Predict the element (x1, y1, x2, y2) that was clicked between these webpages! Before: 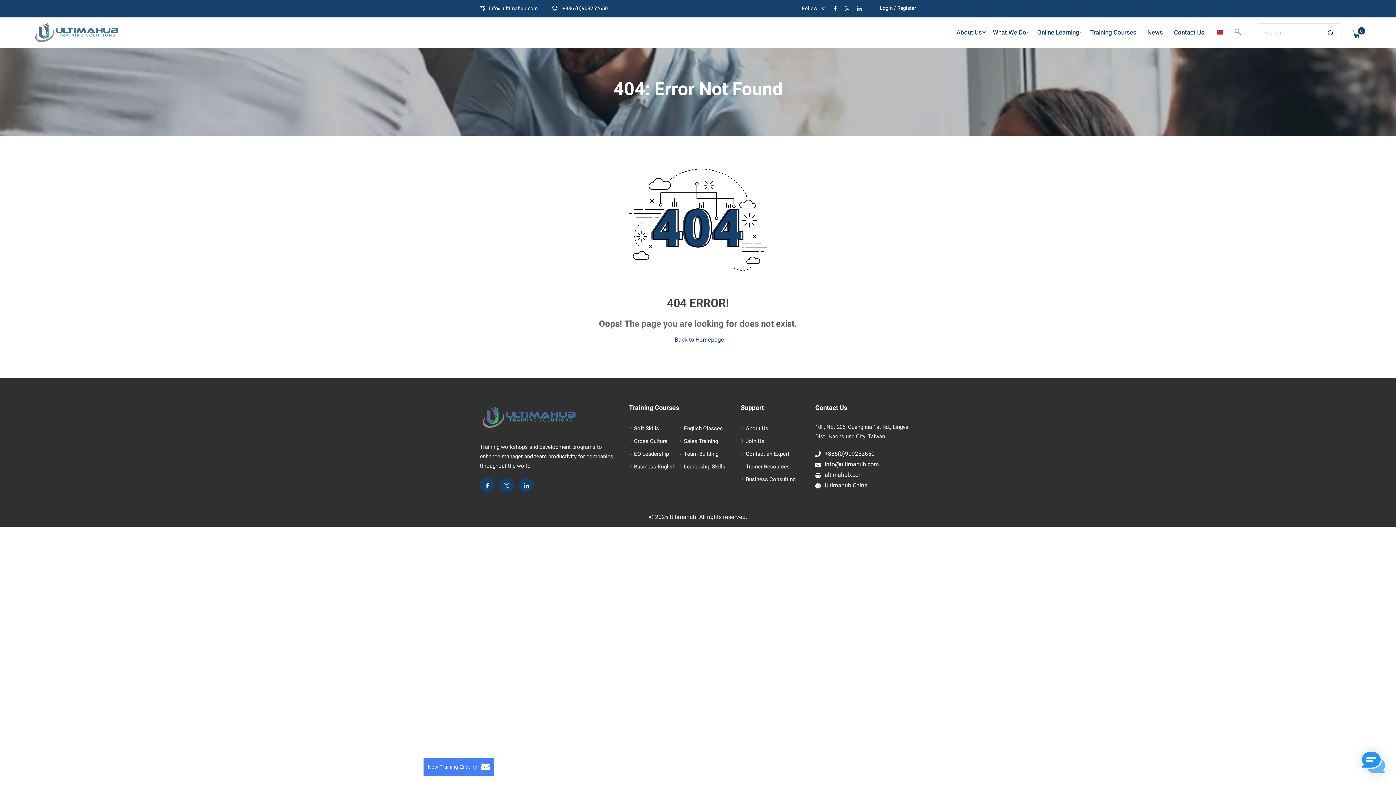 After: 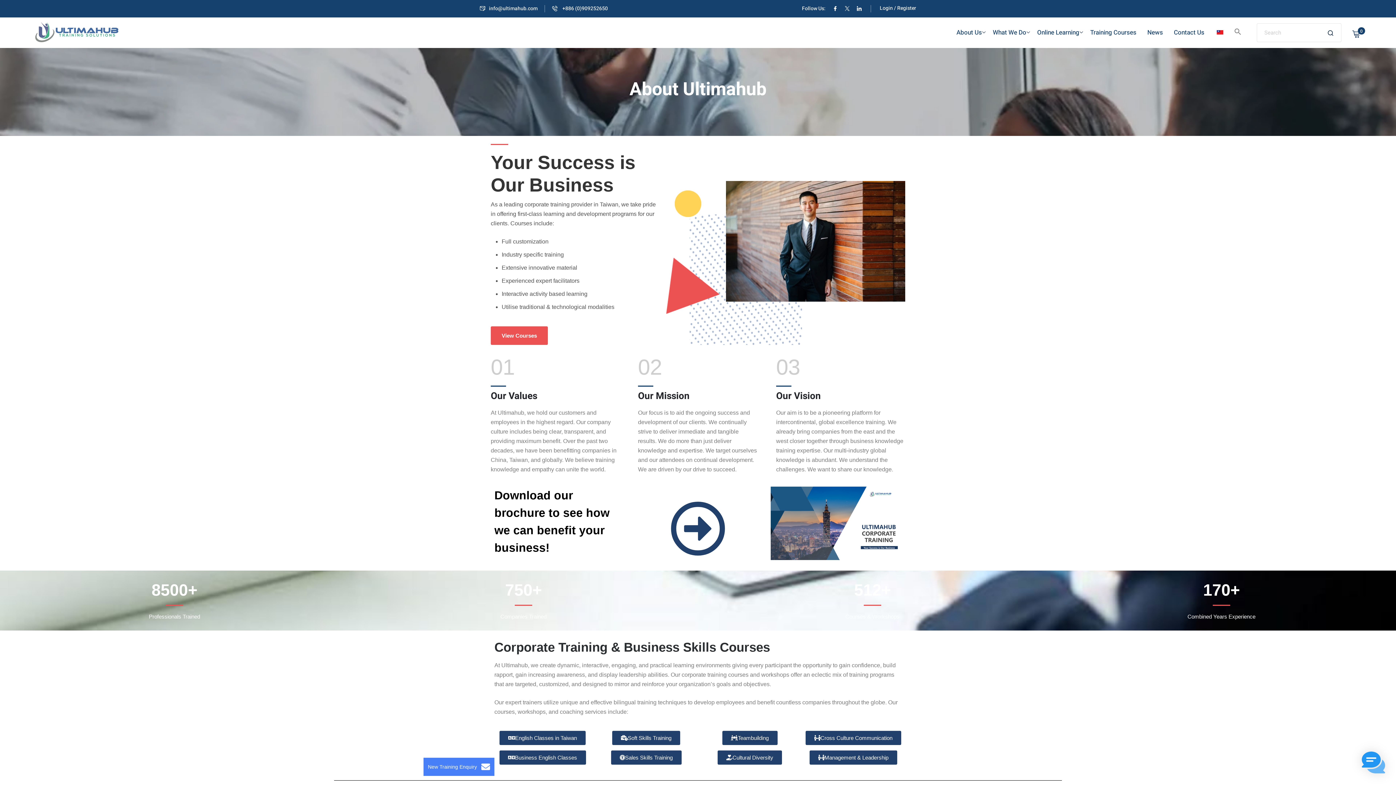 Action: label: About Us bbox: (746, 424, 768, 432)